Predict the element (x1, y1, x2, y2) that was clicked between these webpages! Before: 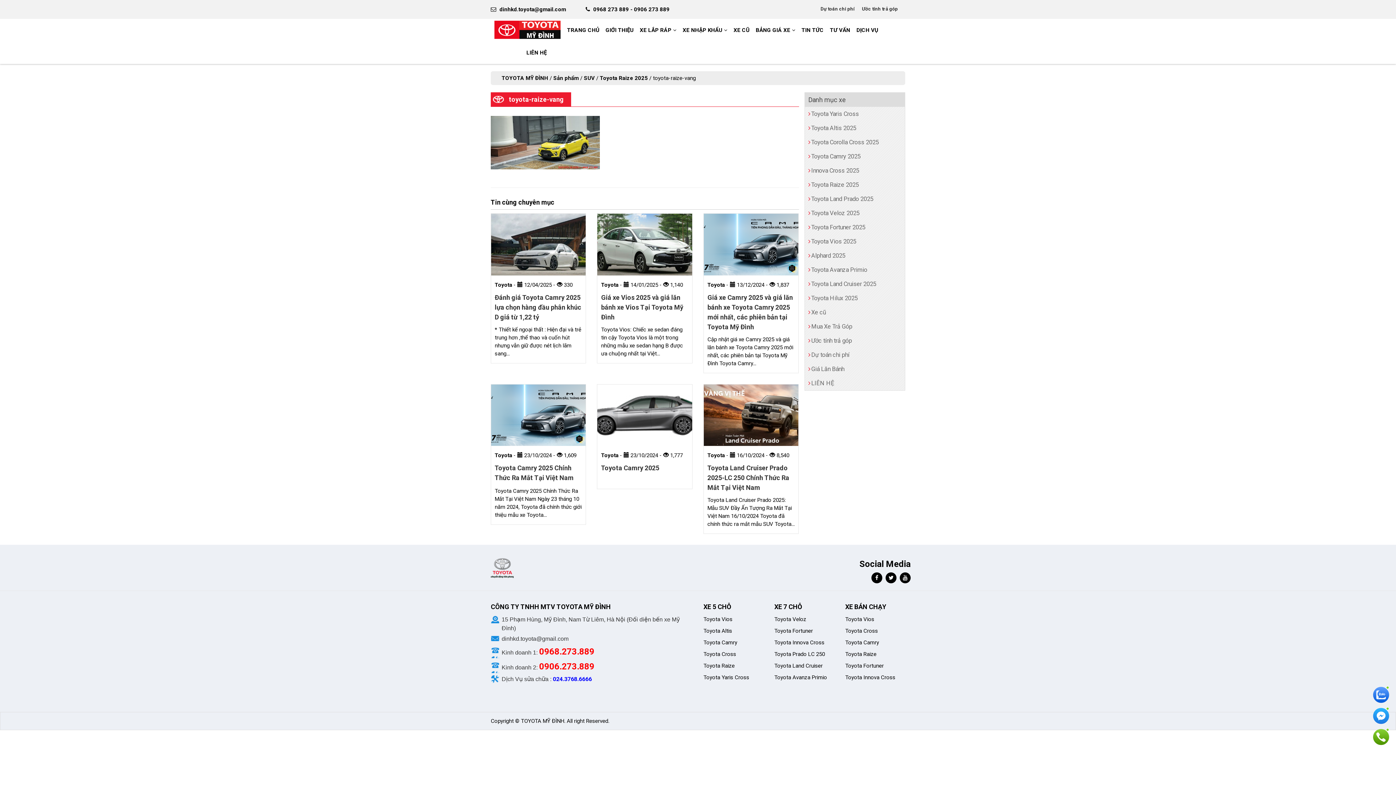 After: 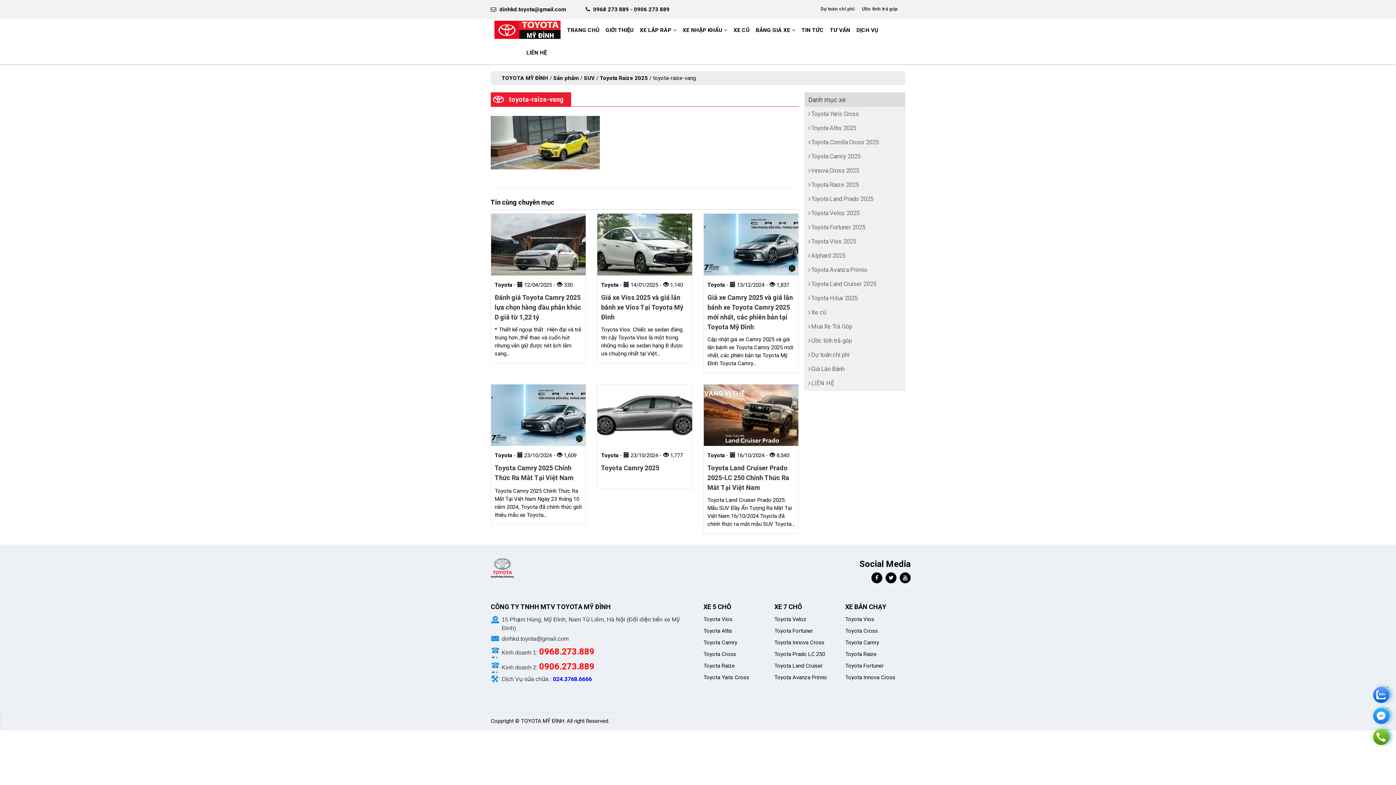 Action: bbox: (845, 639, 879, 646) label: Toyota Camry